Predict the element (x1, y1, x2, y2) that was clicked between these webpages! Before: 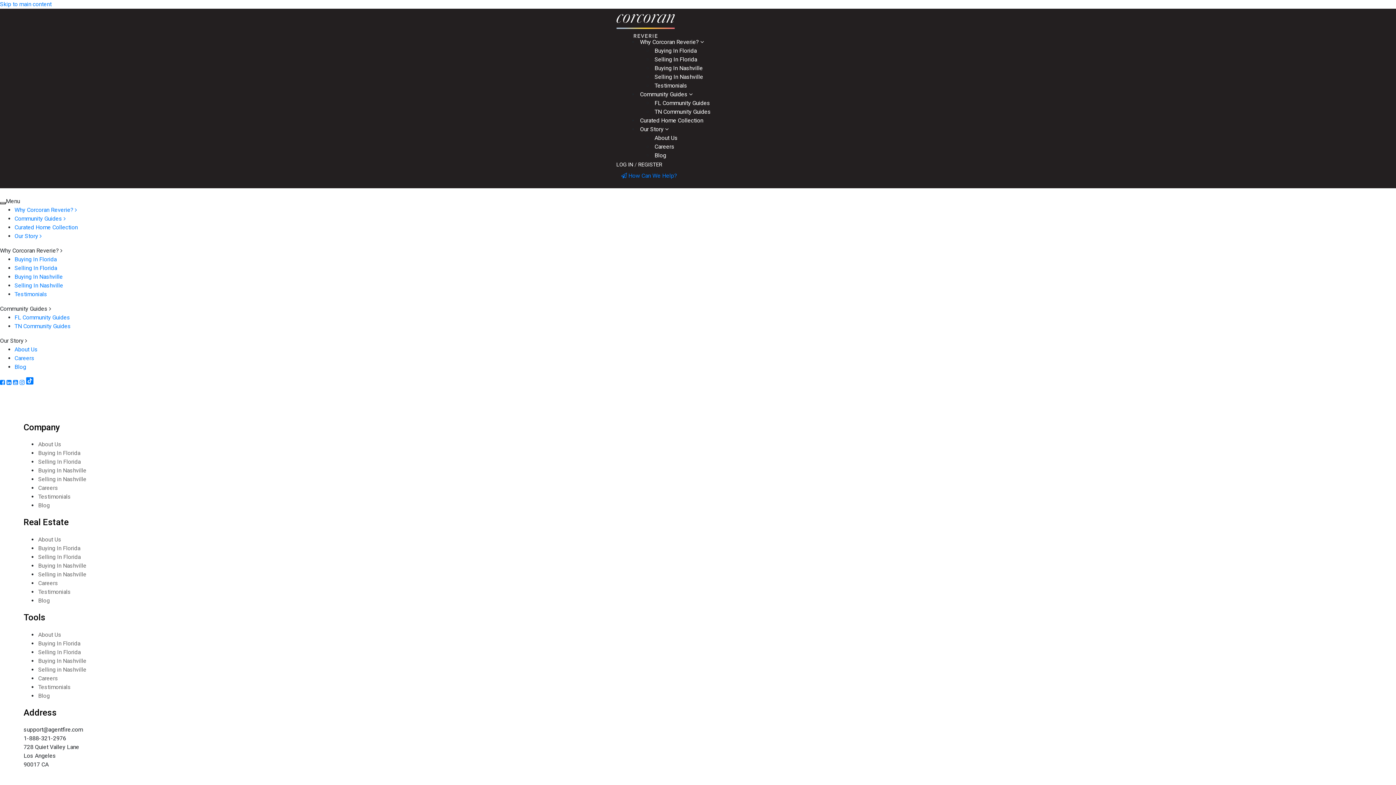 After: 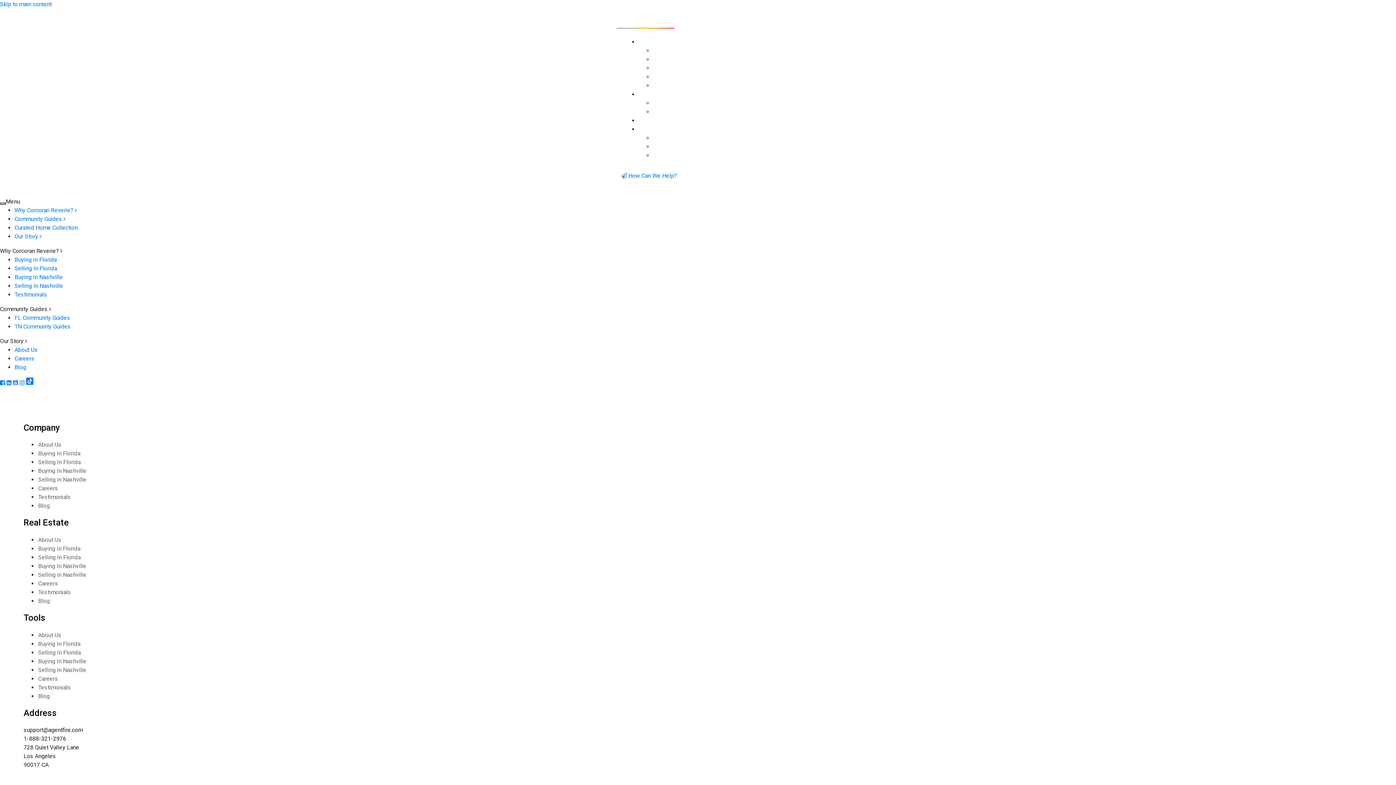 Action: label: Testimonials bbox: (14, 290, 47, 297)